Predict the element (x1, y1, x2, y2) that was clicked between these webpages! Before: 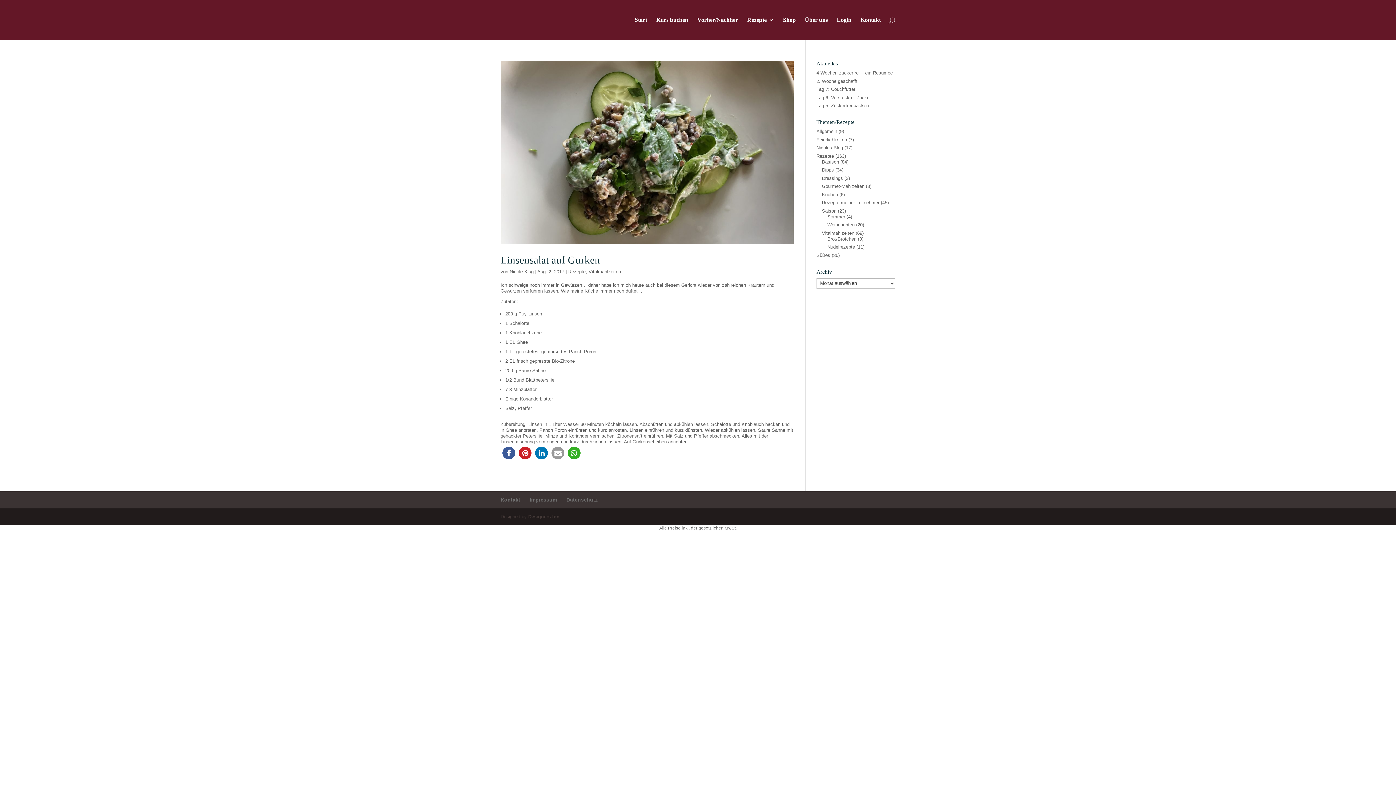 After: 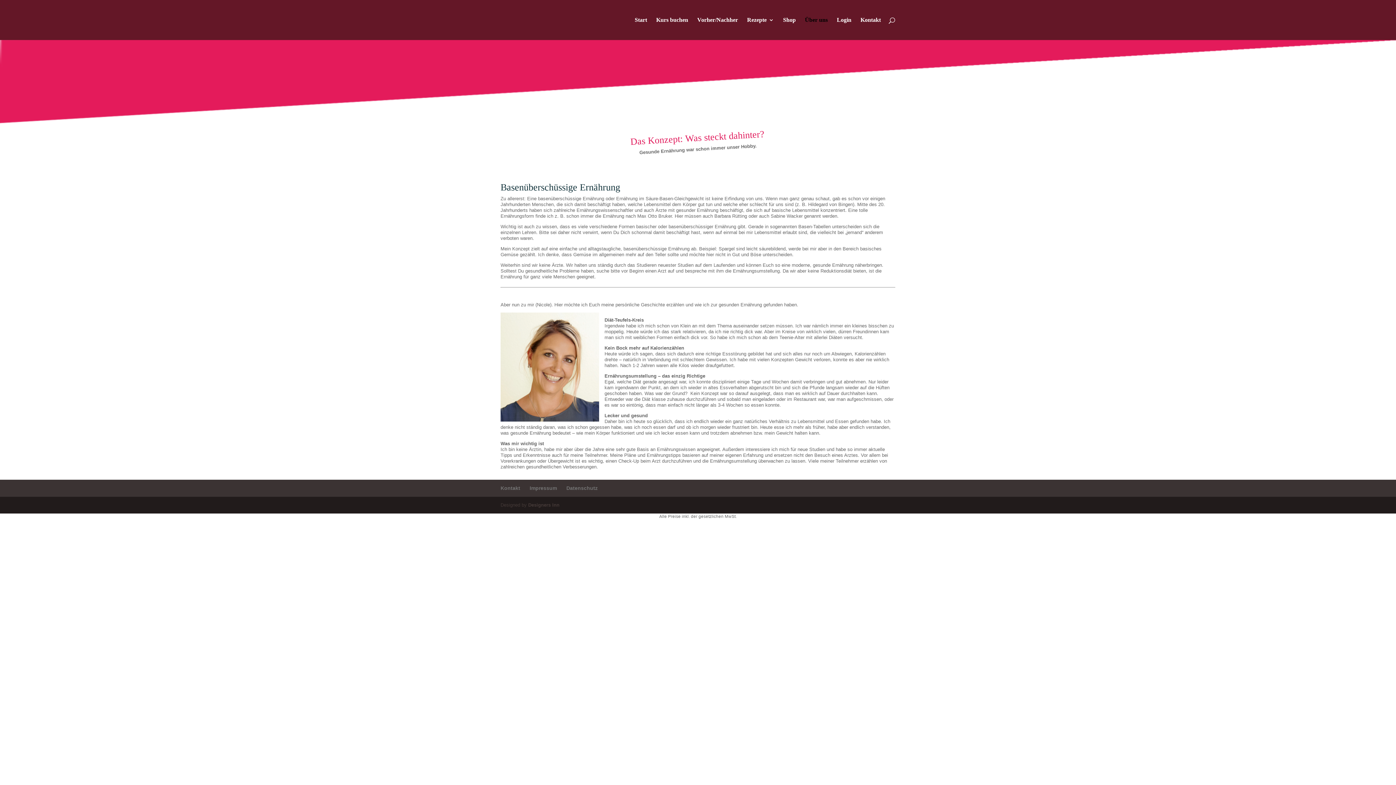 Action: bbox: (805, 17, 828, 40) label: Über uns